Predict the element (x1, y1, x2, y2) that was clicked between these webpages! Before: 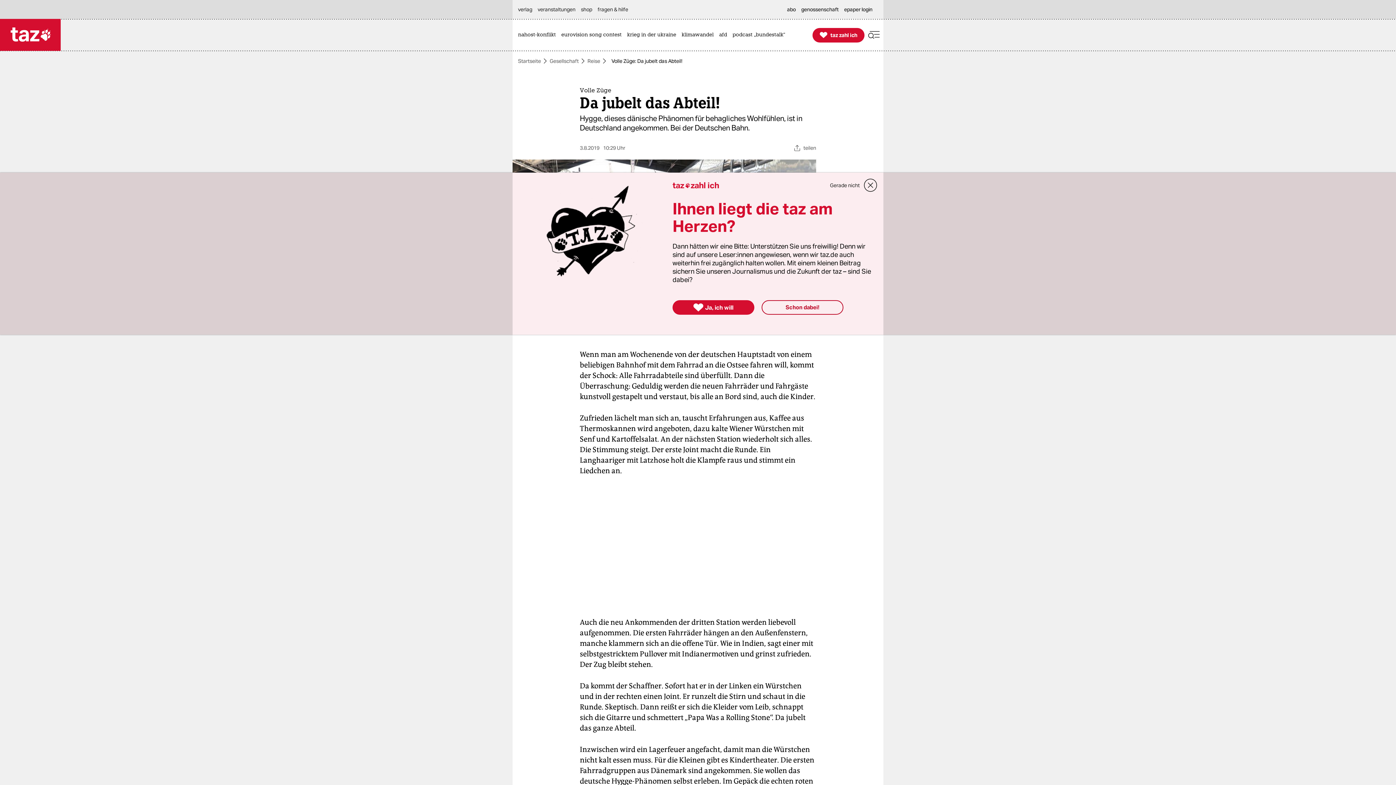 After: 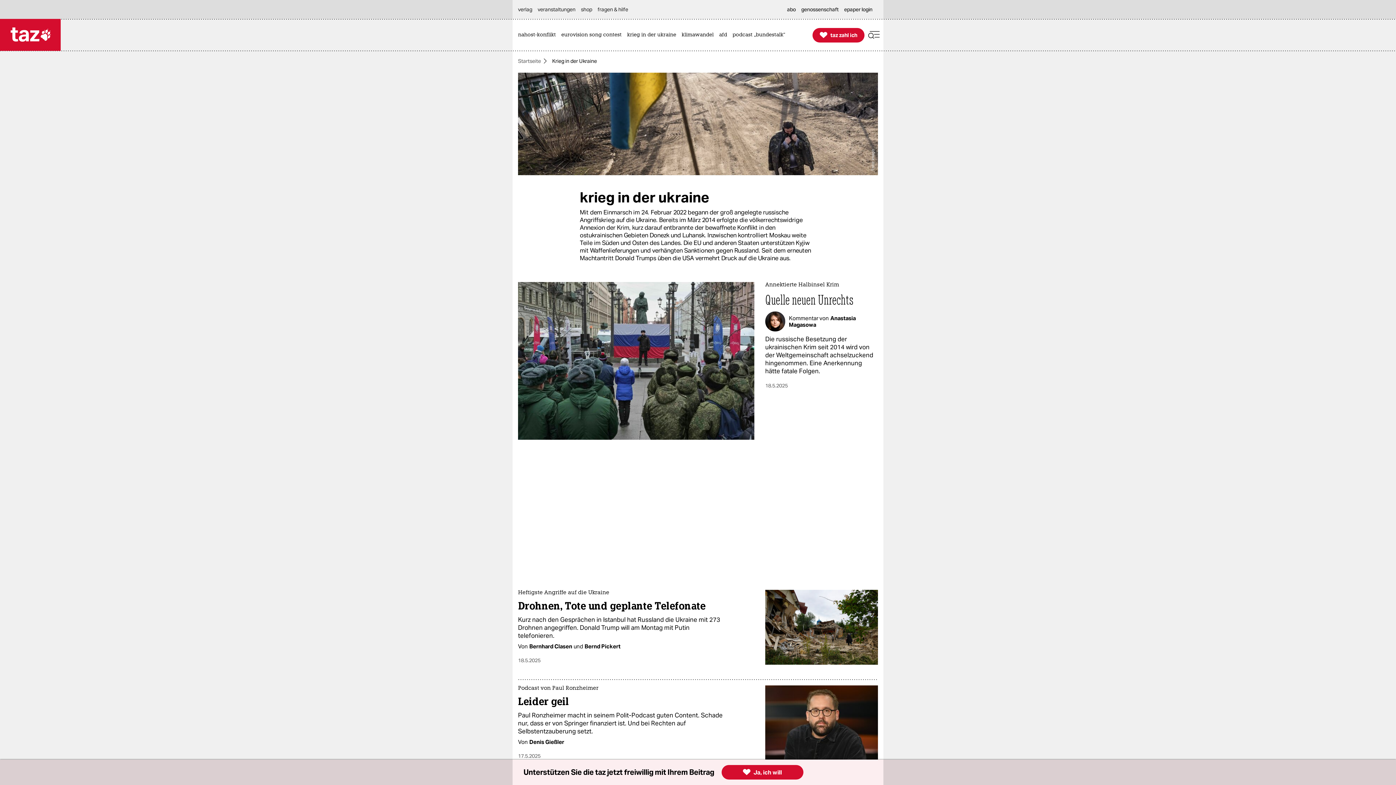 Action: bbox: (627, 19, 680, 50) label: krieg in der ukraine